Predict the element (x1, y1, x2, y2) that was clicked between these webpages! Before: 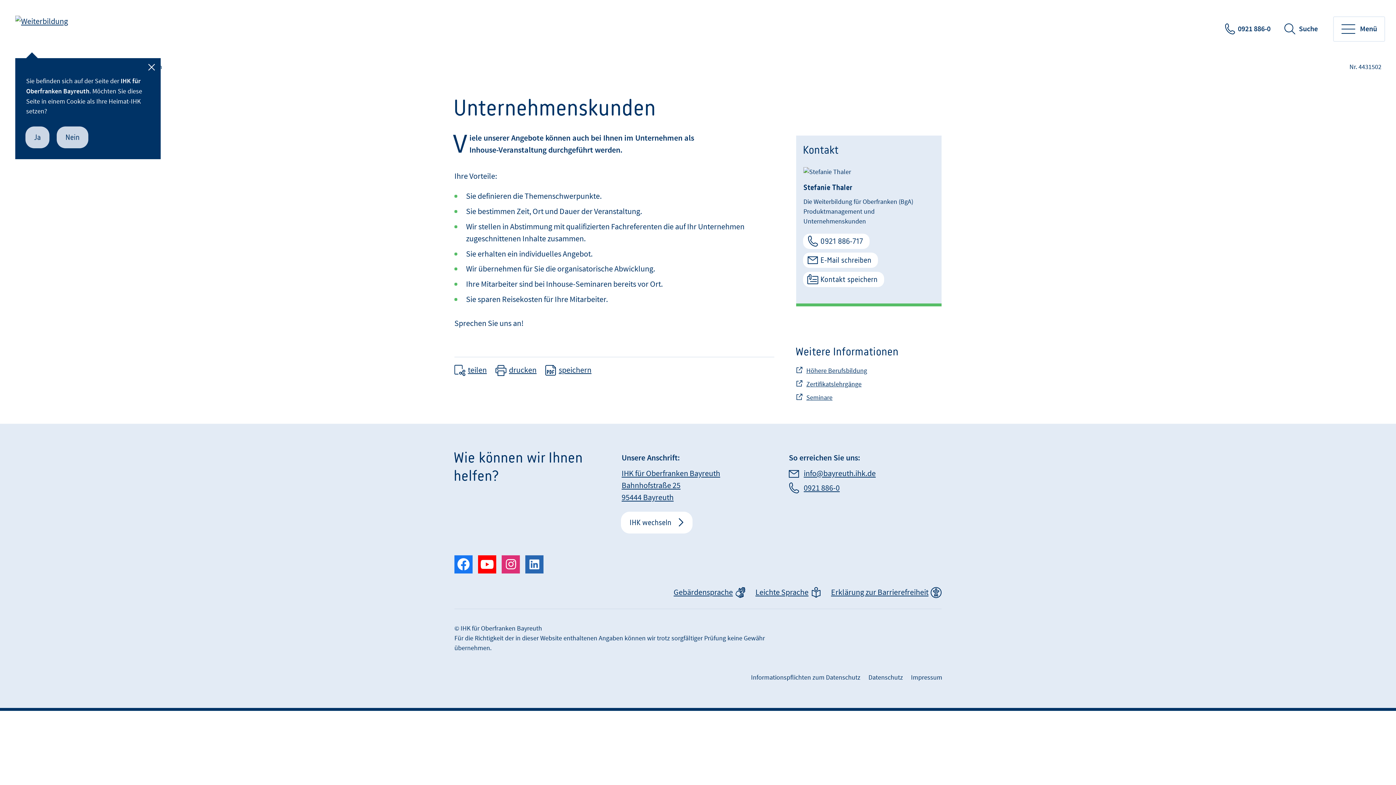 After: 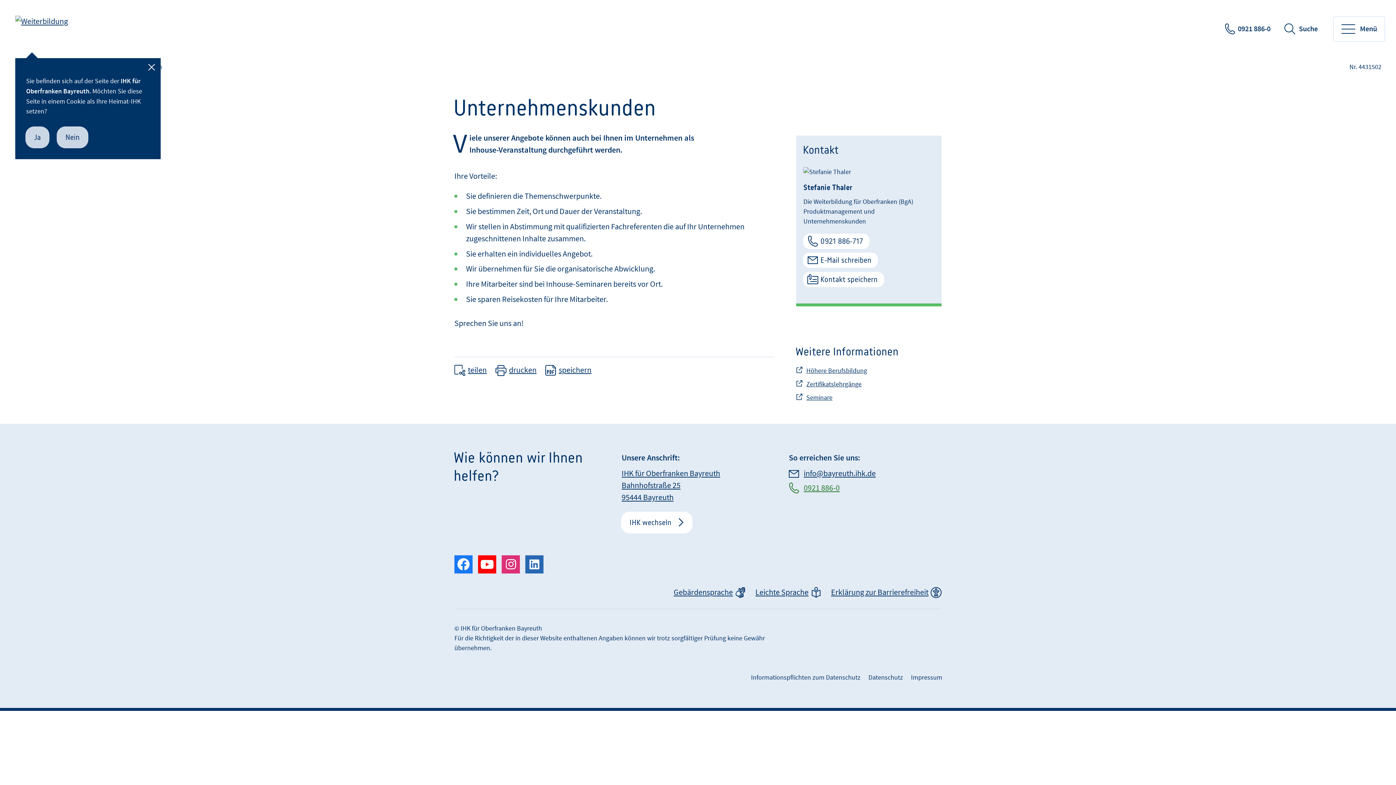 Action: bbox: (788, 483, 839, 493) label: 0921 886-0